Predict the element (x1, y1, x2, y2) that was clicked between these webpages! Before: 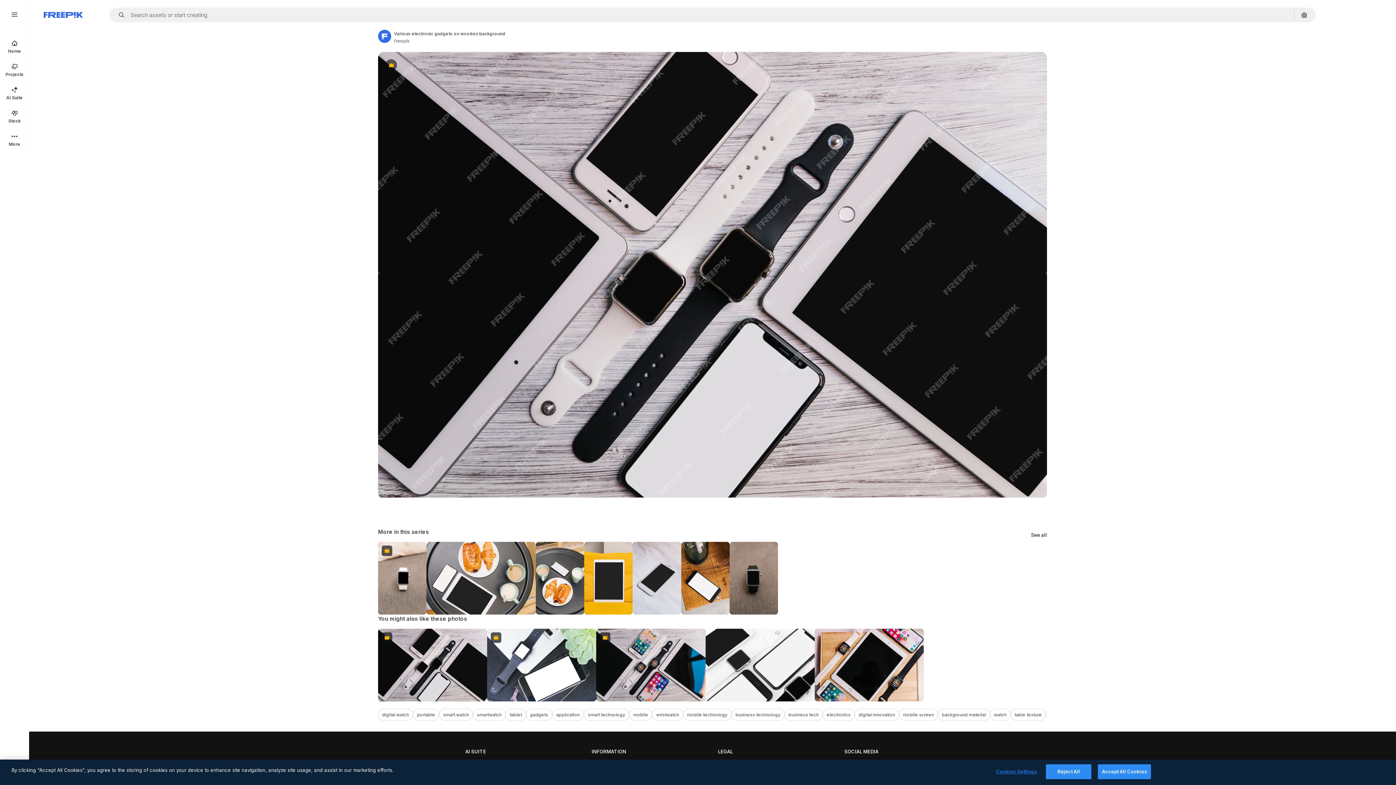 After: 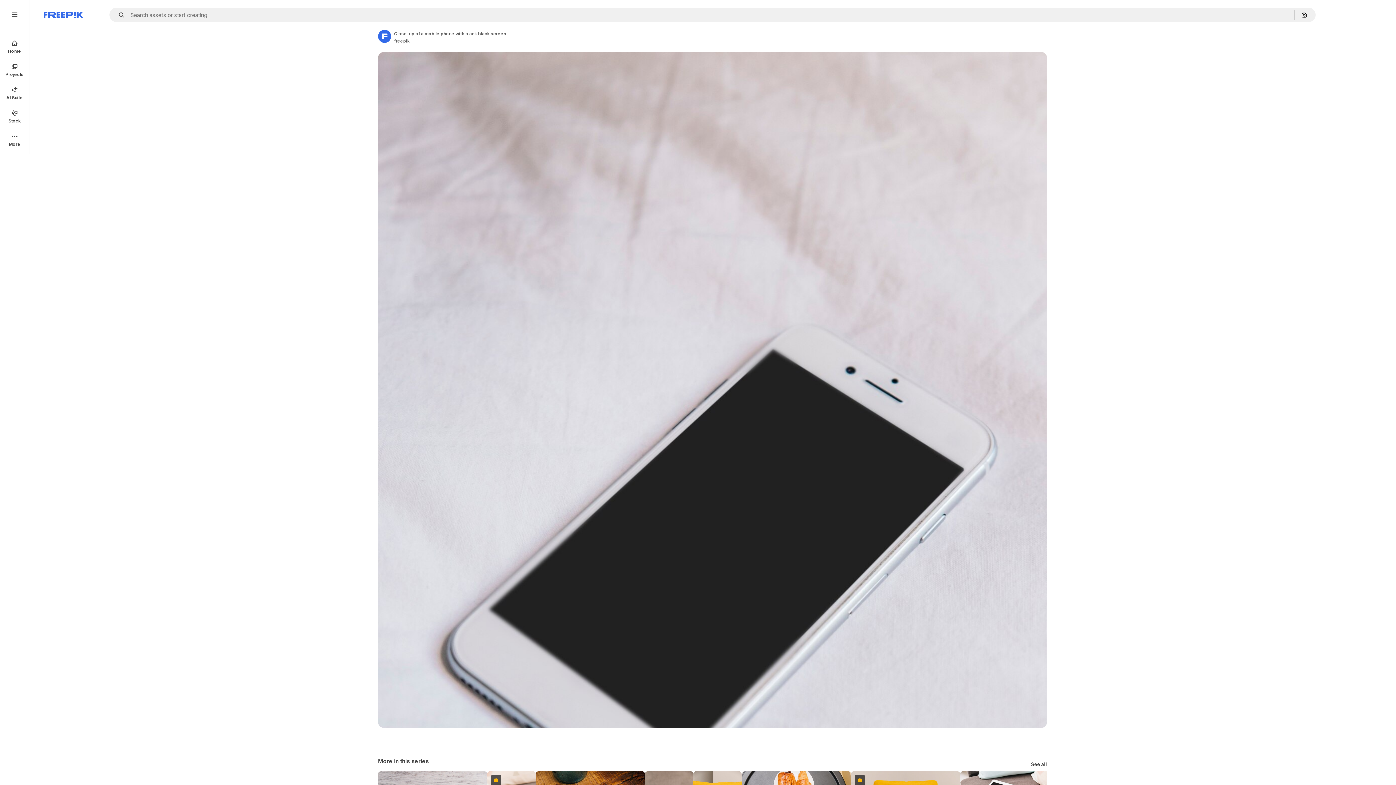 Action: bbox: (632, 542, 681, 615)